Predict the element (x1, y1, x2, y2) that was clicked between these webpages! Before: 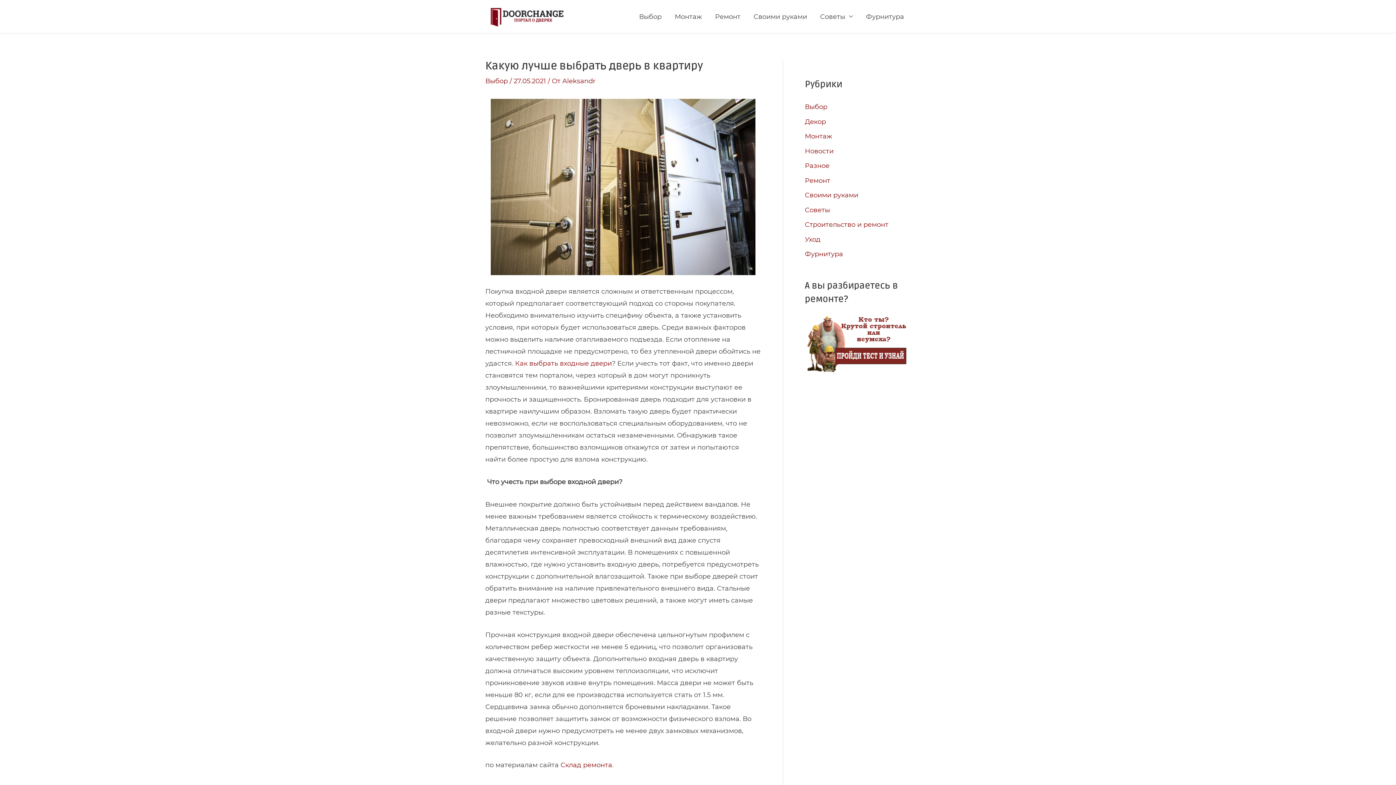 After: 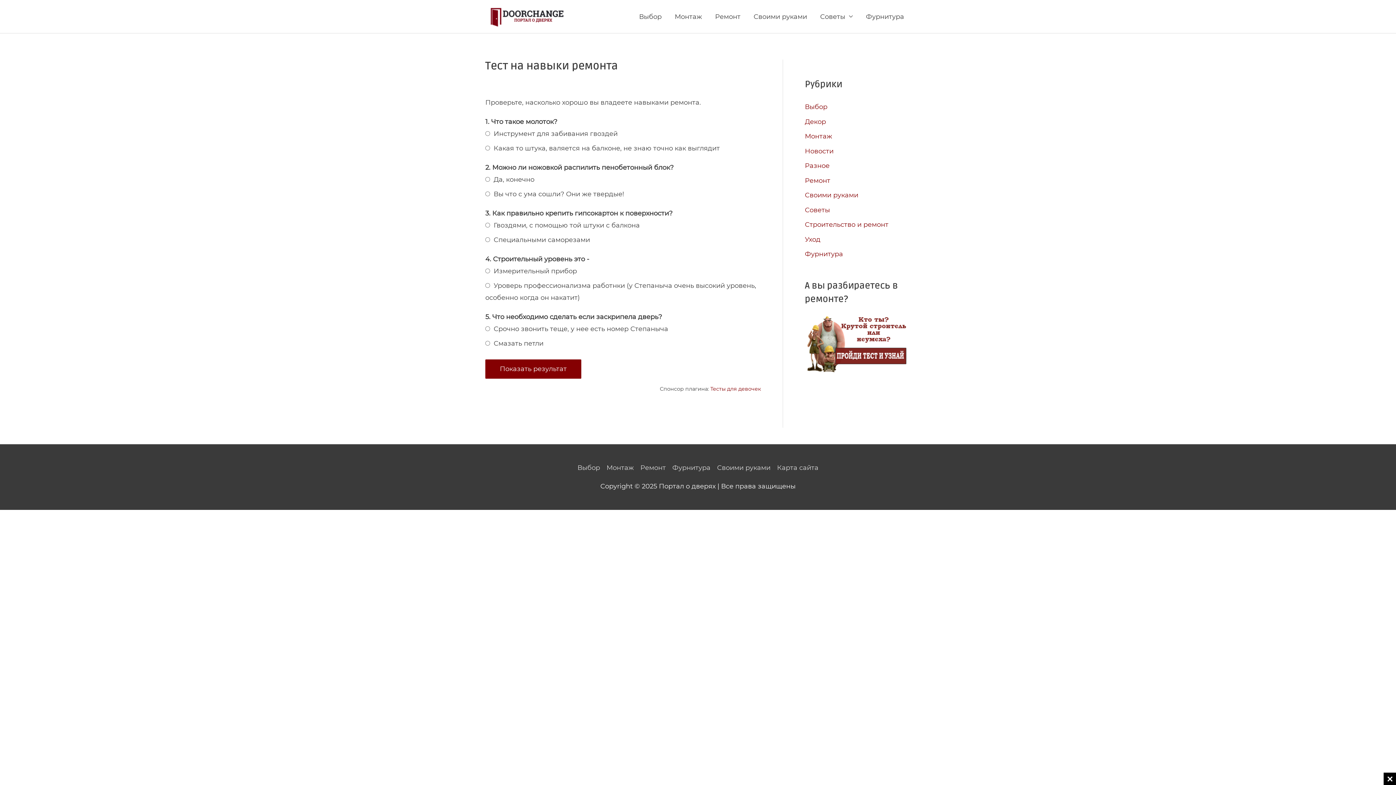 Action: bbox: (805, 339, 906, 347)